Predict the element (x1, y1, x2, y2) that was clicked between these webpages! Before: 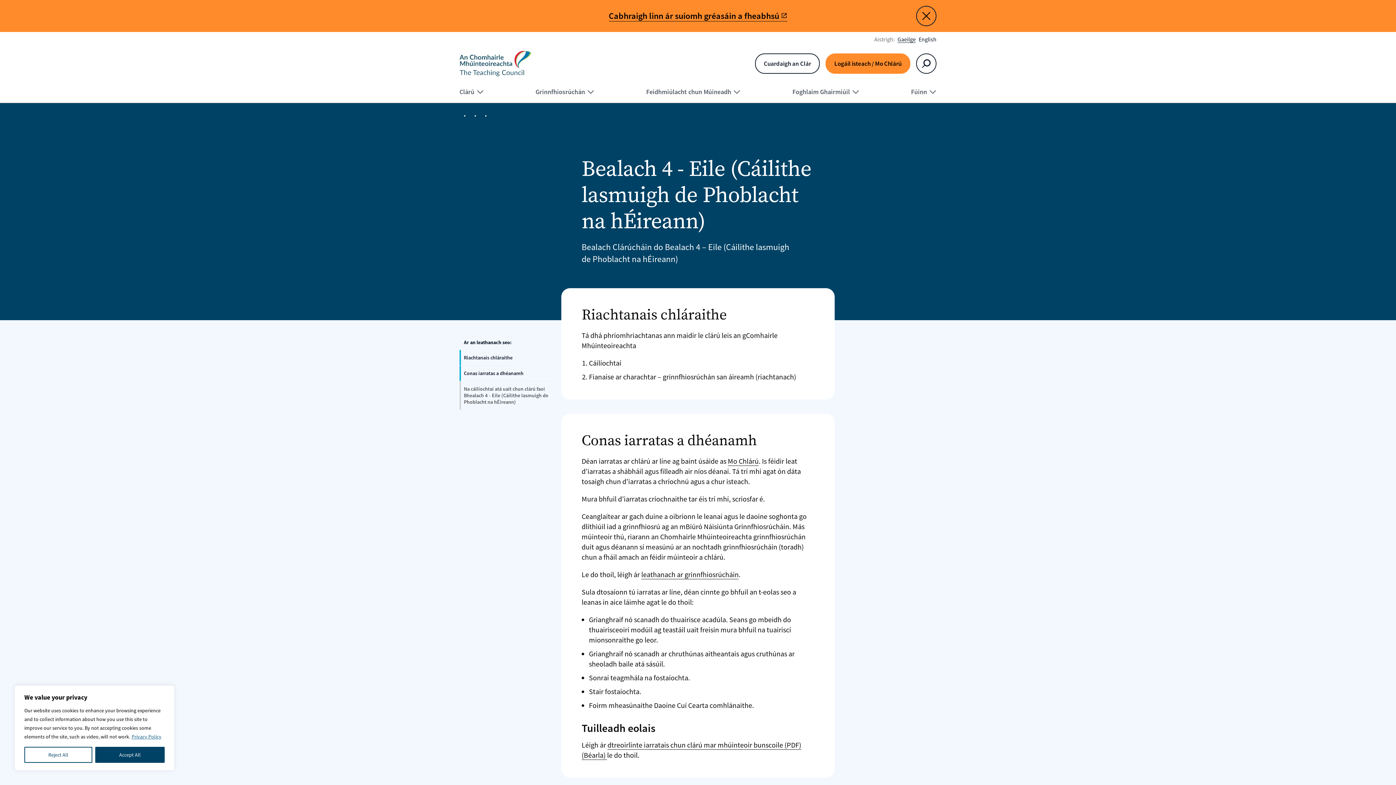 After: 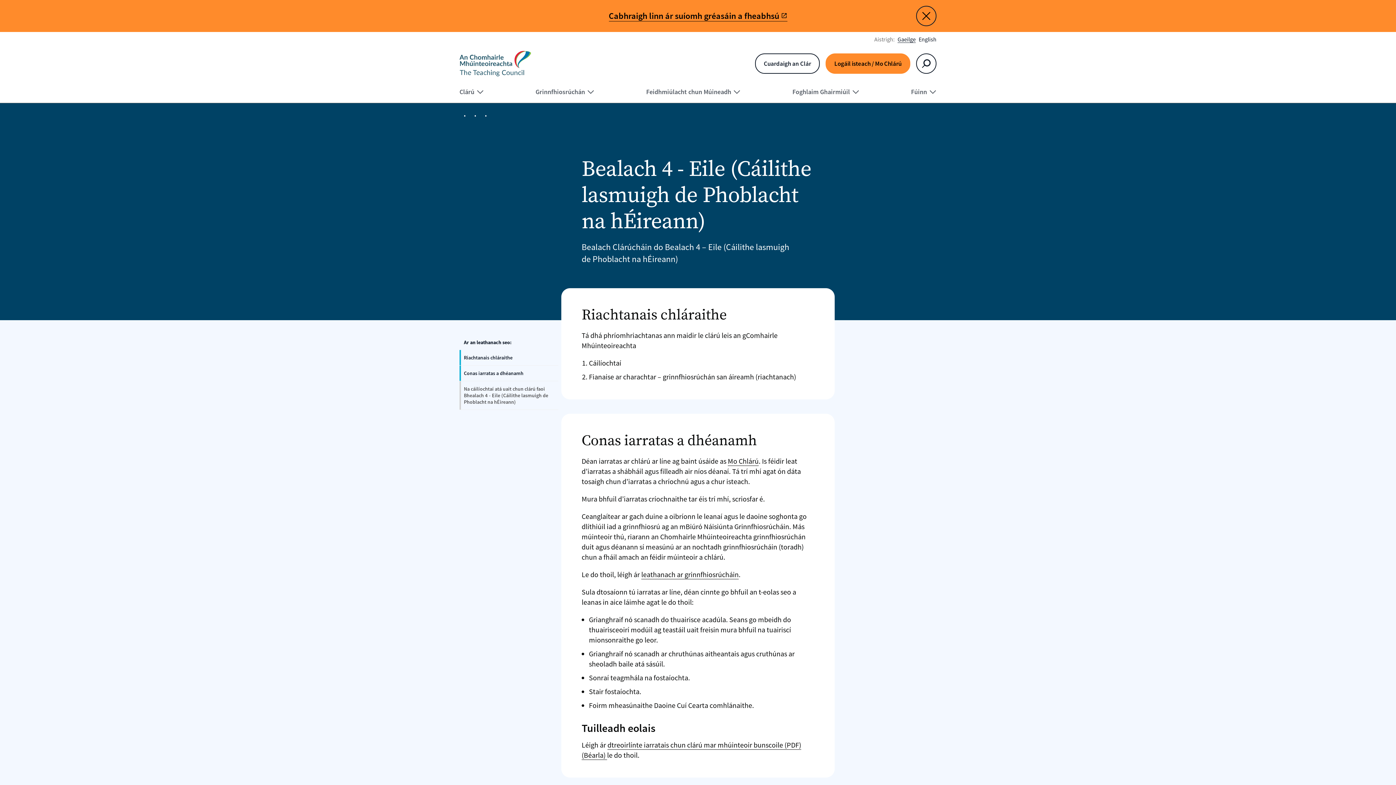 Action: bbox: (24, 747, 92, 763) label: Reject All